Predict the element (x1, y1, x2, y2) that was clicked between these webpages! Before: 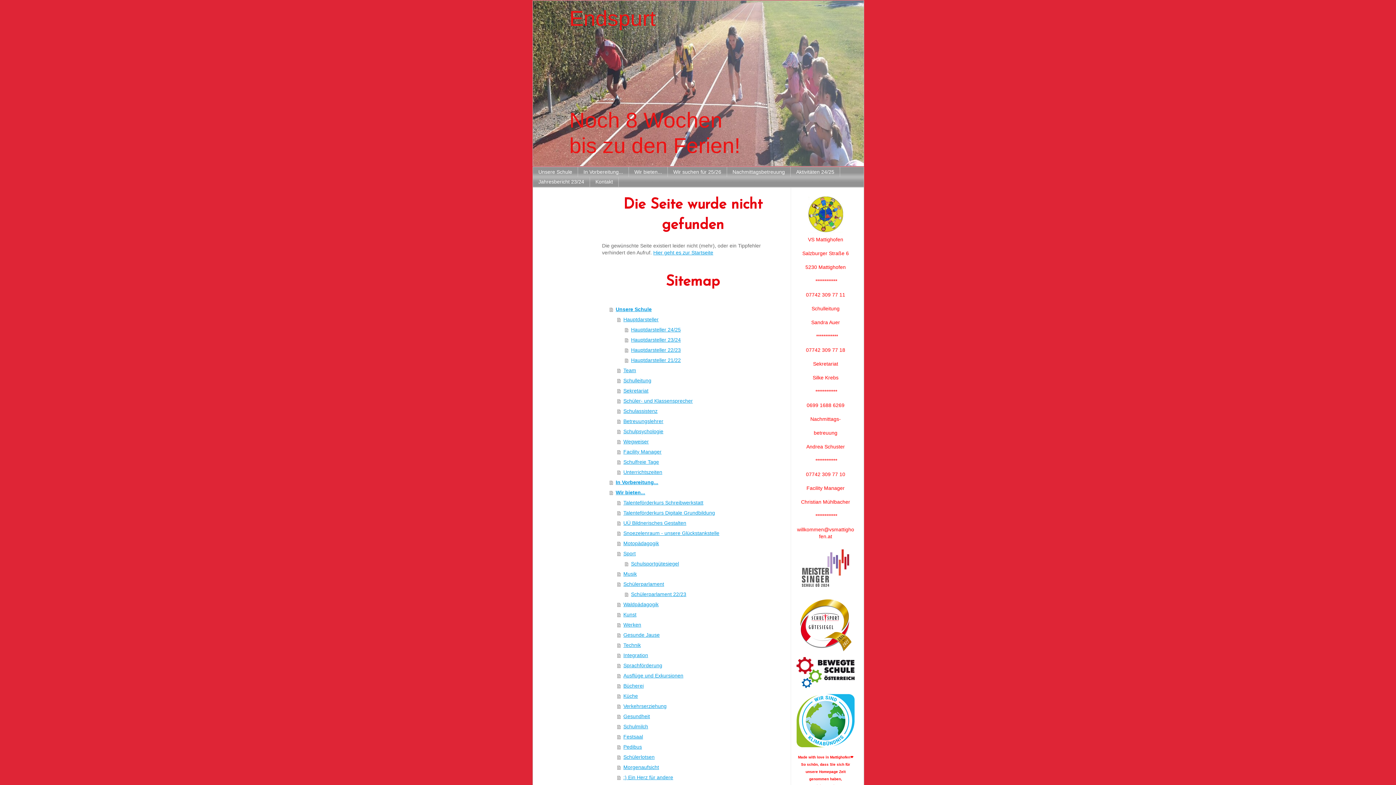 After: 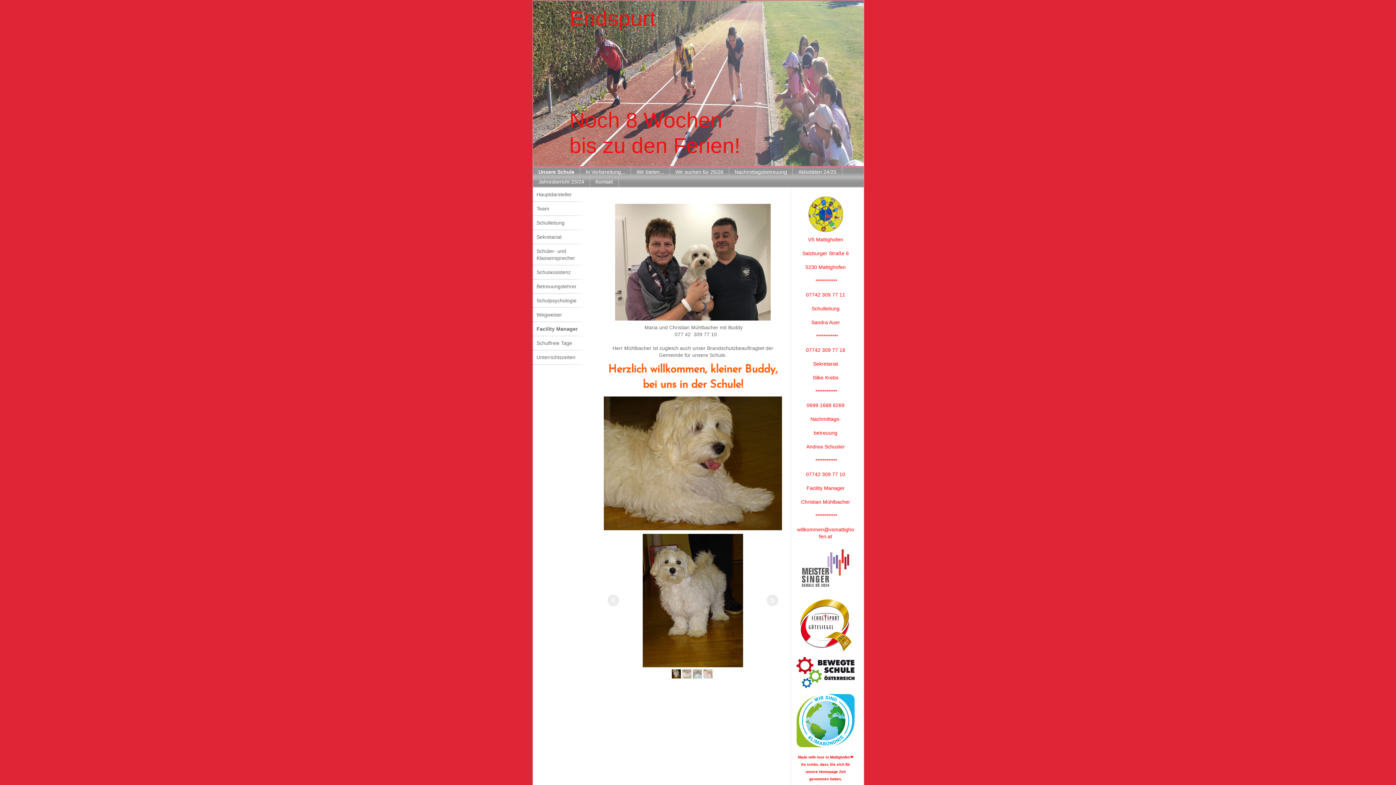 Action: label: Facility Manager bbox: (617, 446, 784, 457)